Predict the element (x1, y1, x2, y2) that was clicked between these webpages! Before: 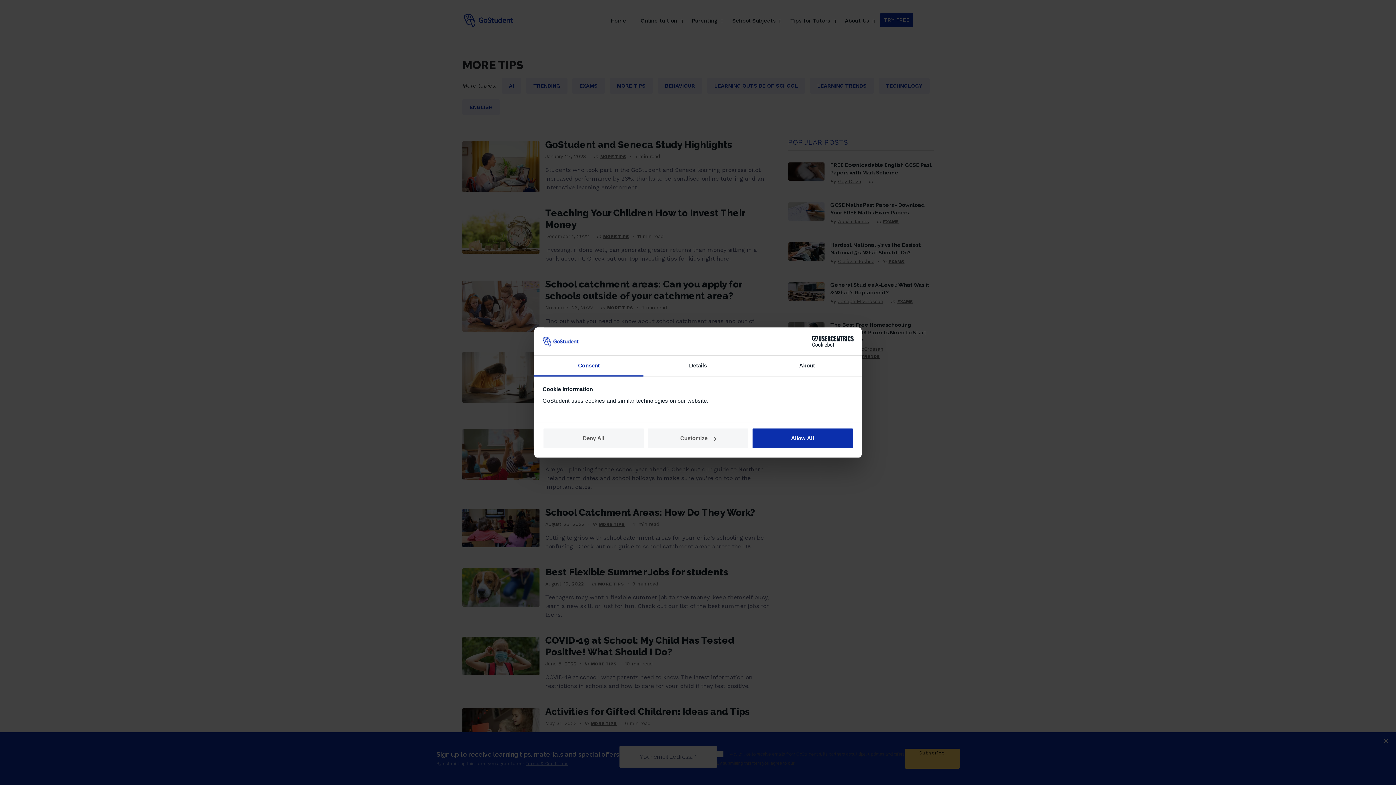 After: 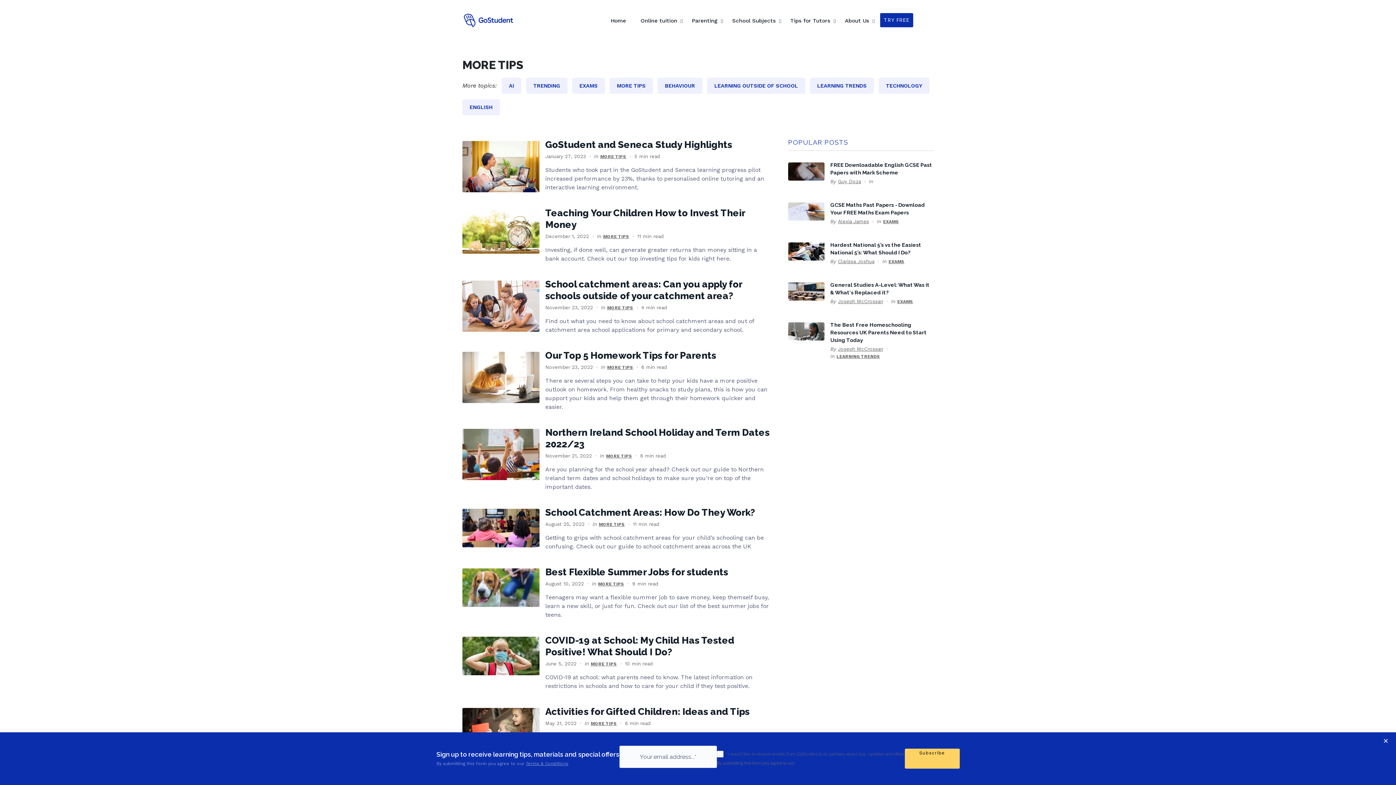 Action: label: Deny All bbox: (542, 428, 644, 449)